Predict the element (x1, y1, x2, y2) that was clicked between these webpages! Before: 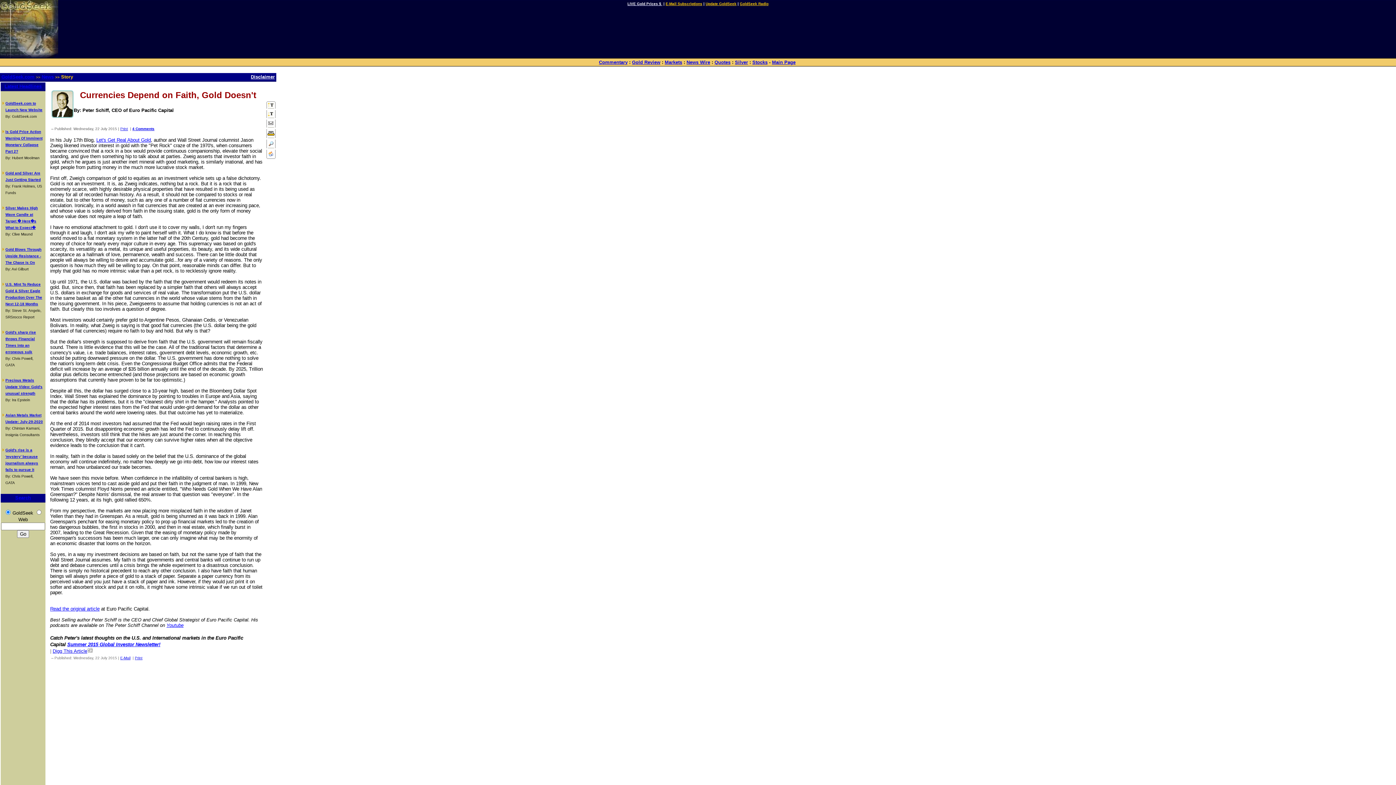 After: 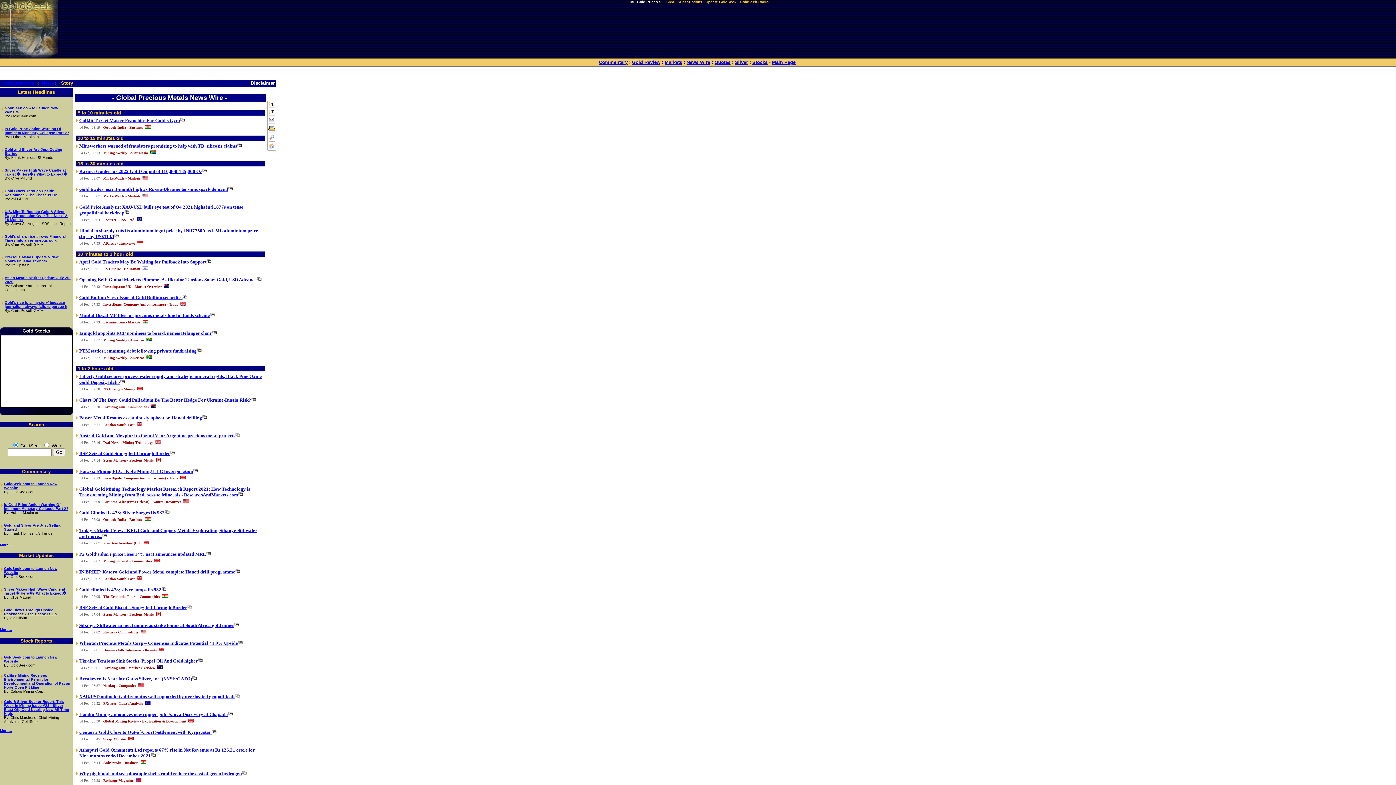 Action: label: News Wire bbox: (686, 59, 710, 65)